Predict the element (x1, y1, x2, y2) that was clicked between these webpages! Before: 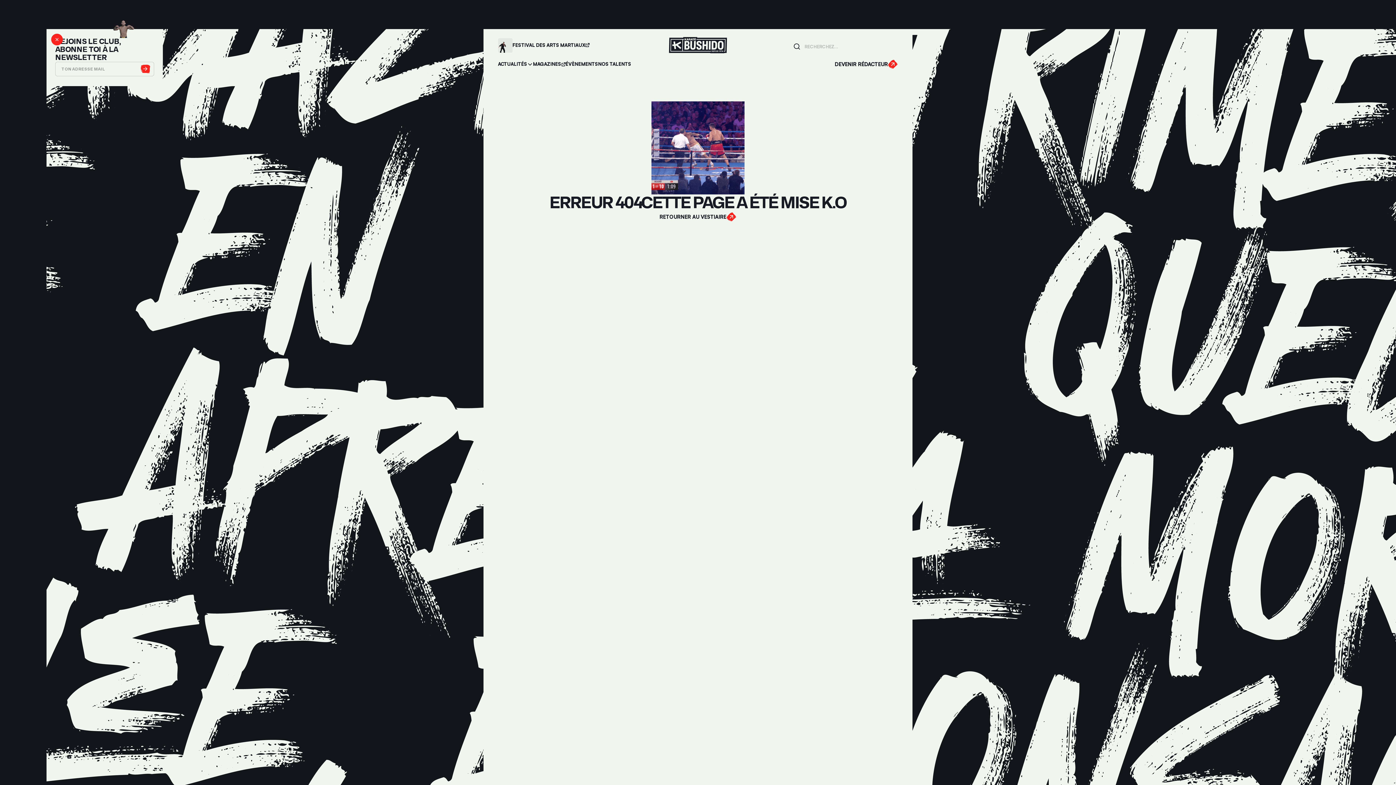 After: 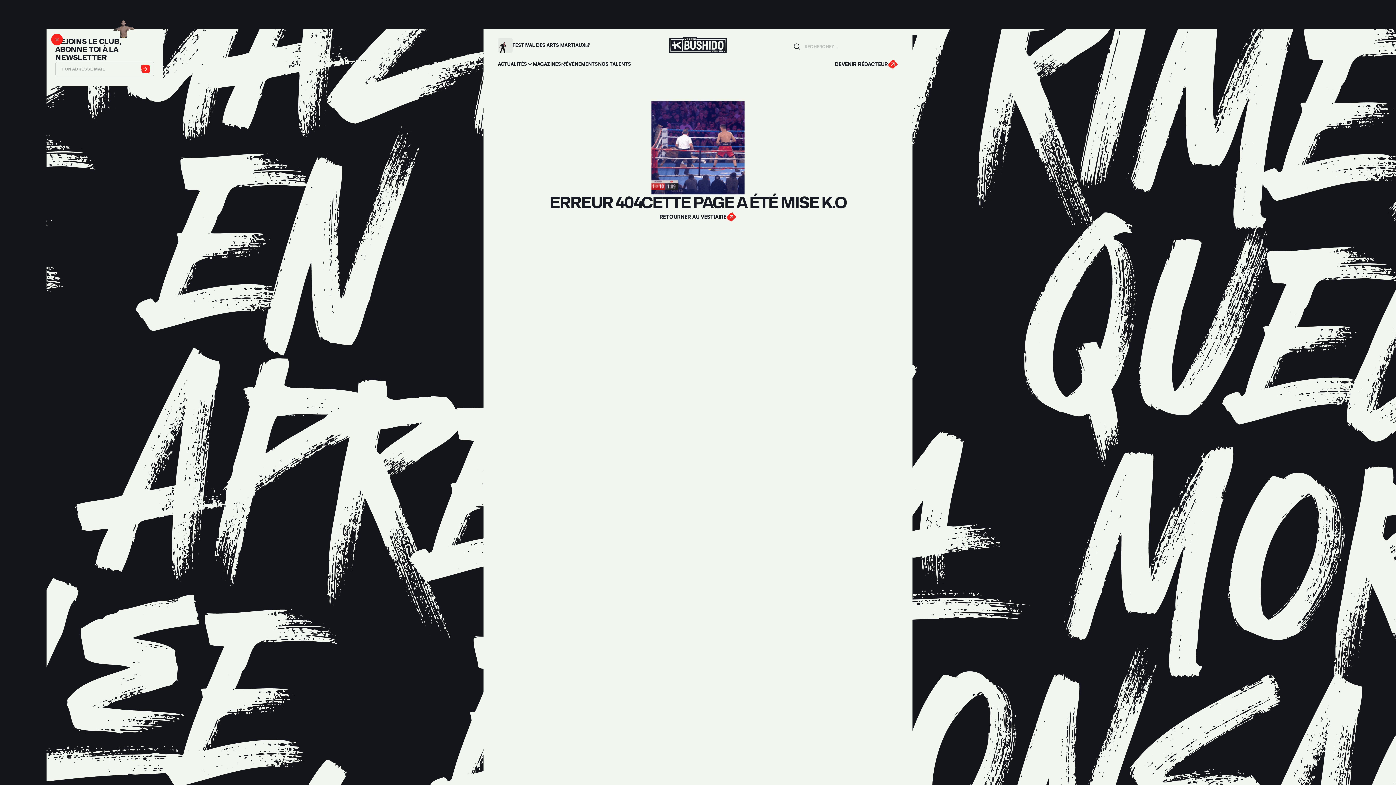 Action: label: ACTUALITÉS bbox: (498, 60, 533, 68)